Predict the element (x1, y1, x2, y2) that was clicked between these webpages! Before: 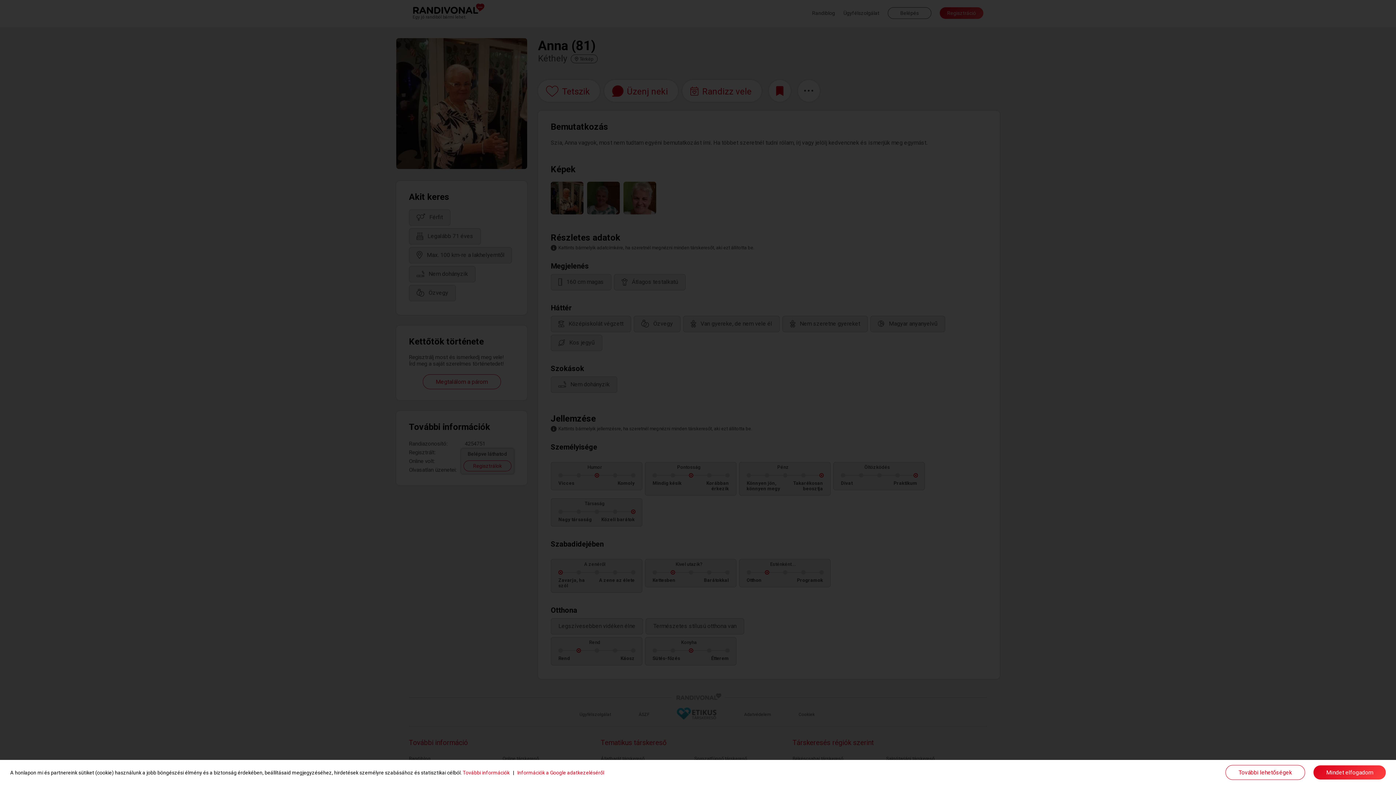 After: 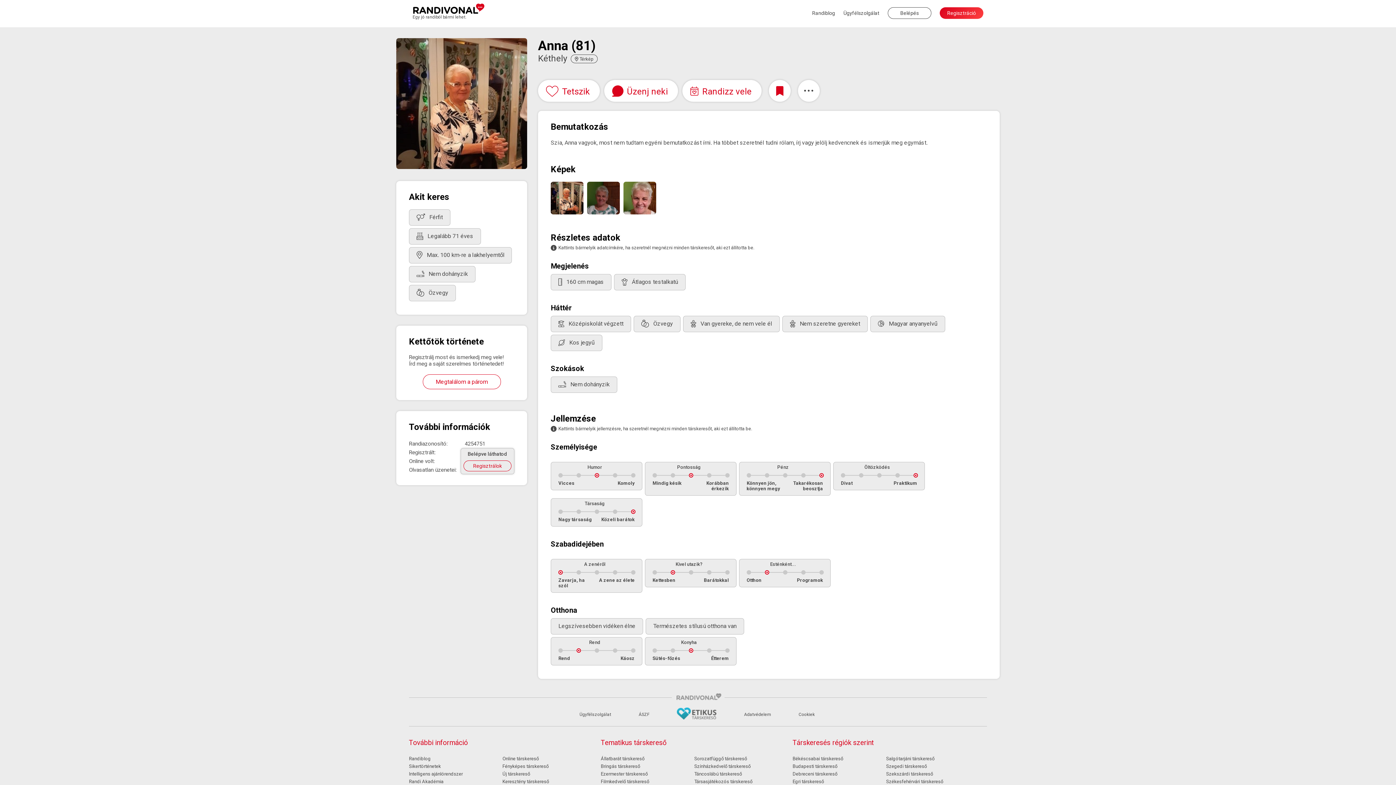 Action: label: Mindet elfogadom bbox: (1313, 765, 1386, 780)